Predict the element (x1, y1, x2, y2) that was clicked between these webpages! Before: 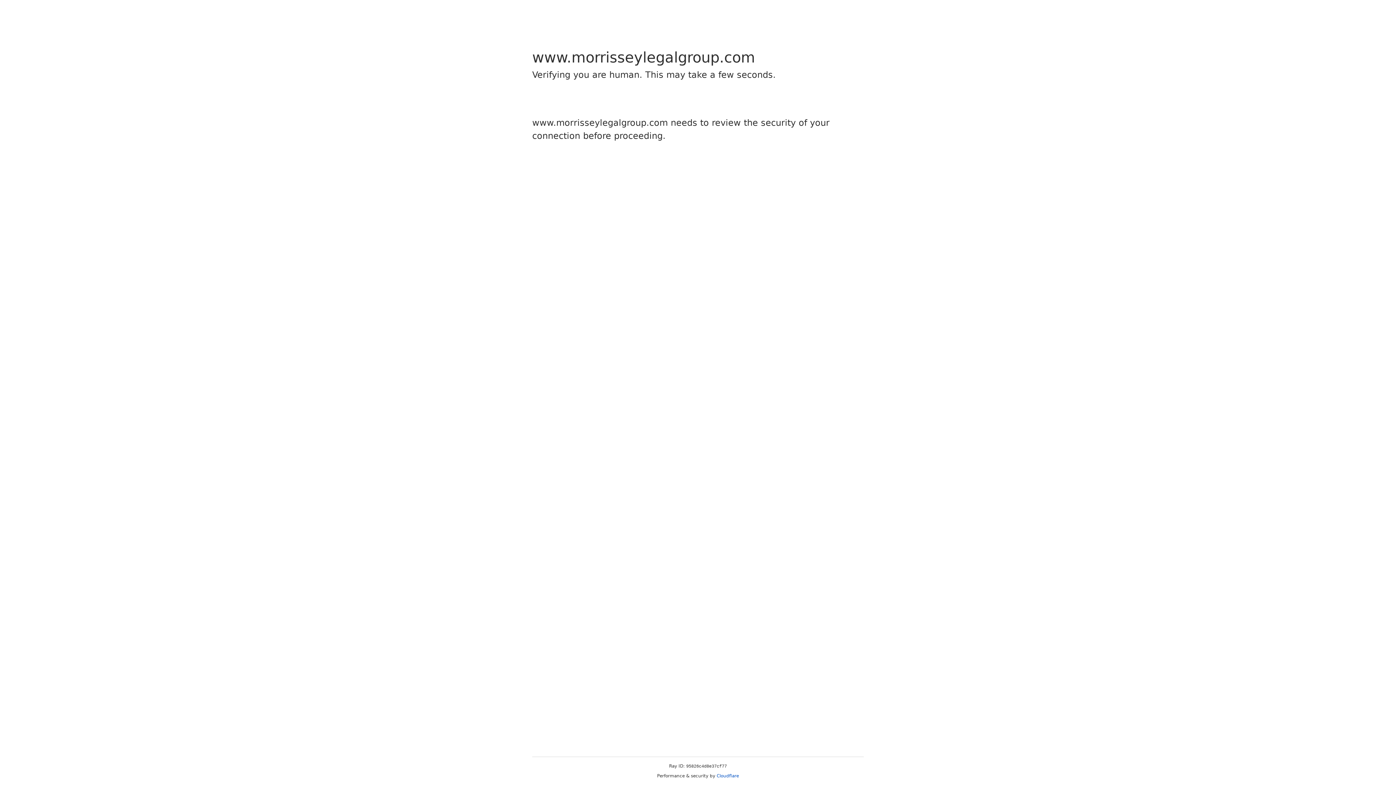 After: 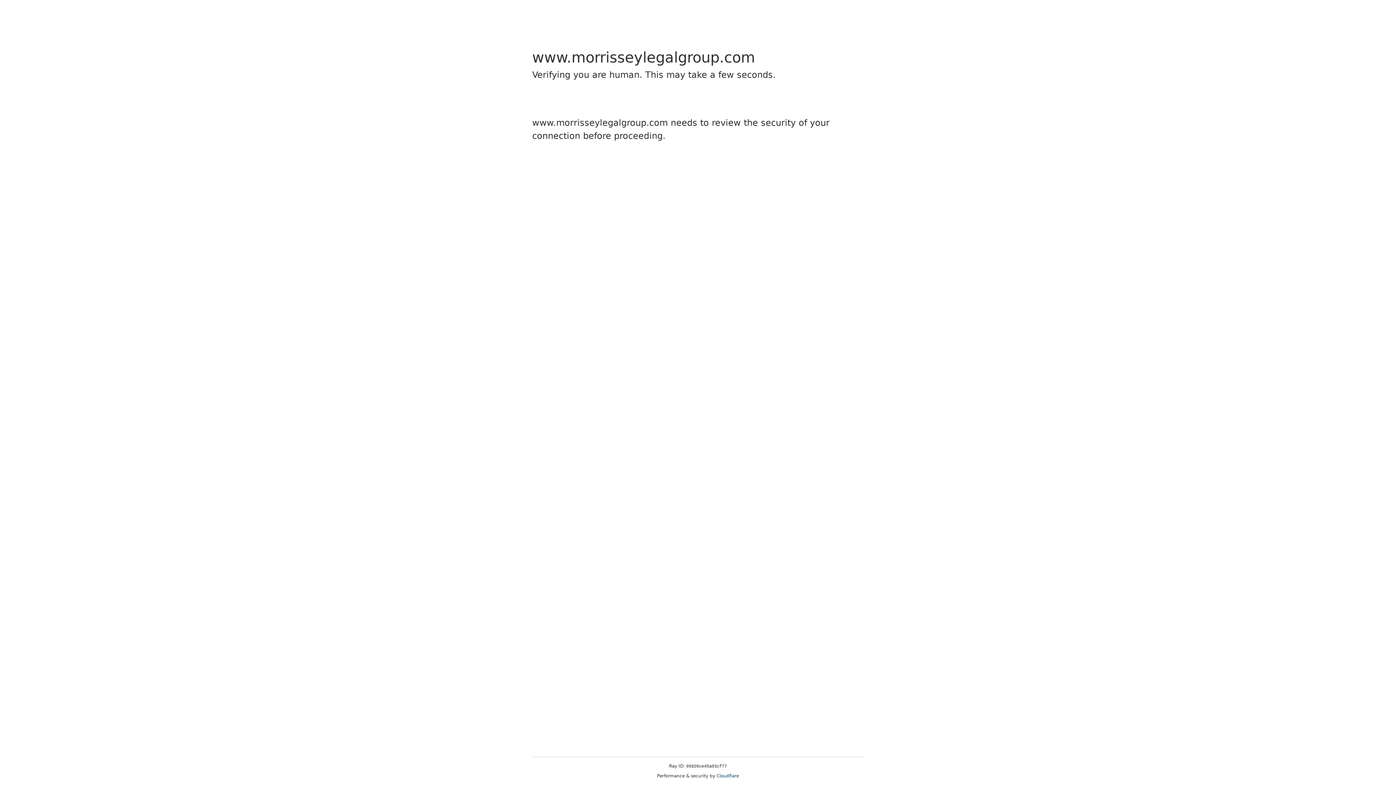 Action: bbox: (716, 773, 739, 778) label: Cloudflare